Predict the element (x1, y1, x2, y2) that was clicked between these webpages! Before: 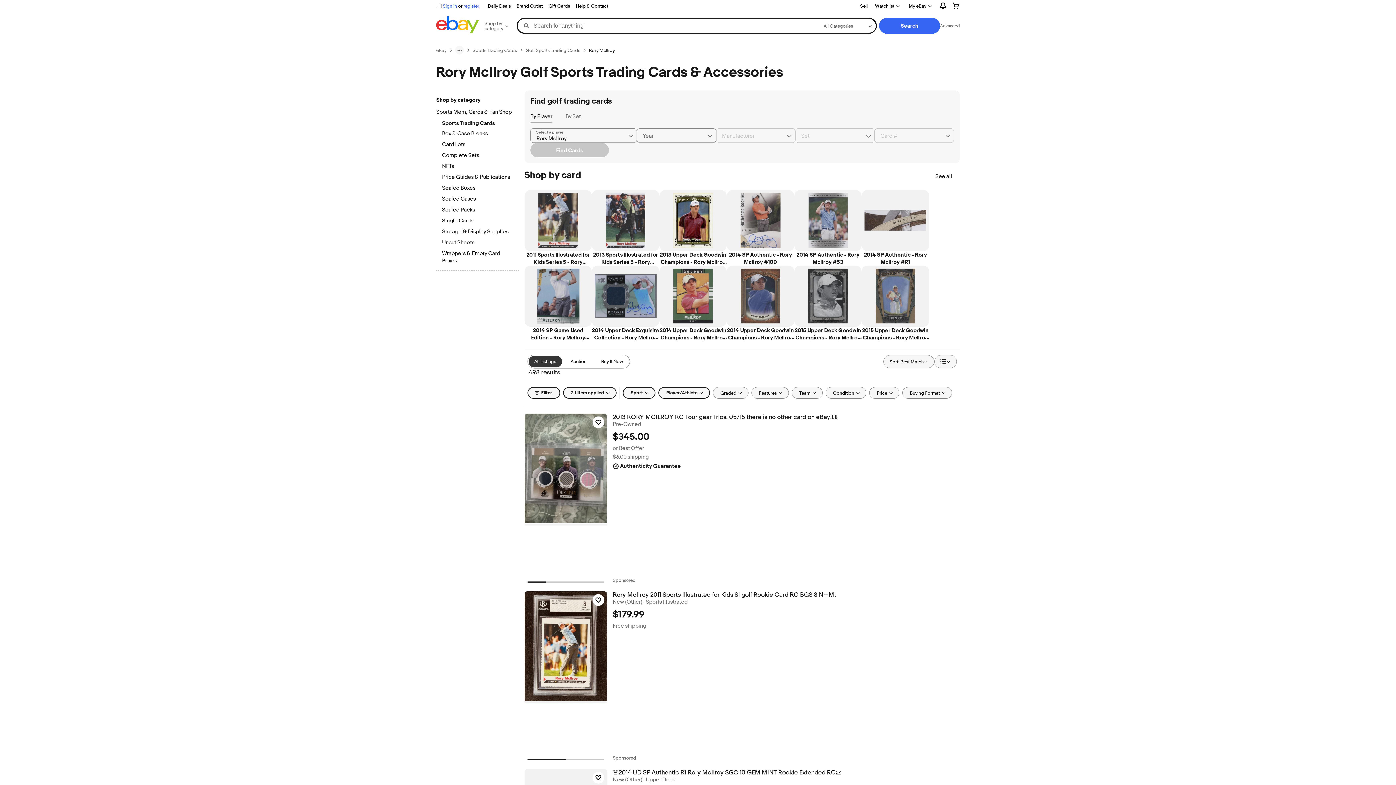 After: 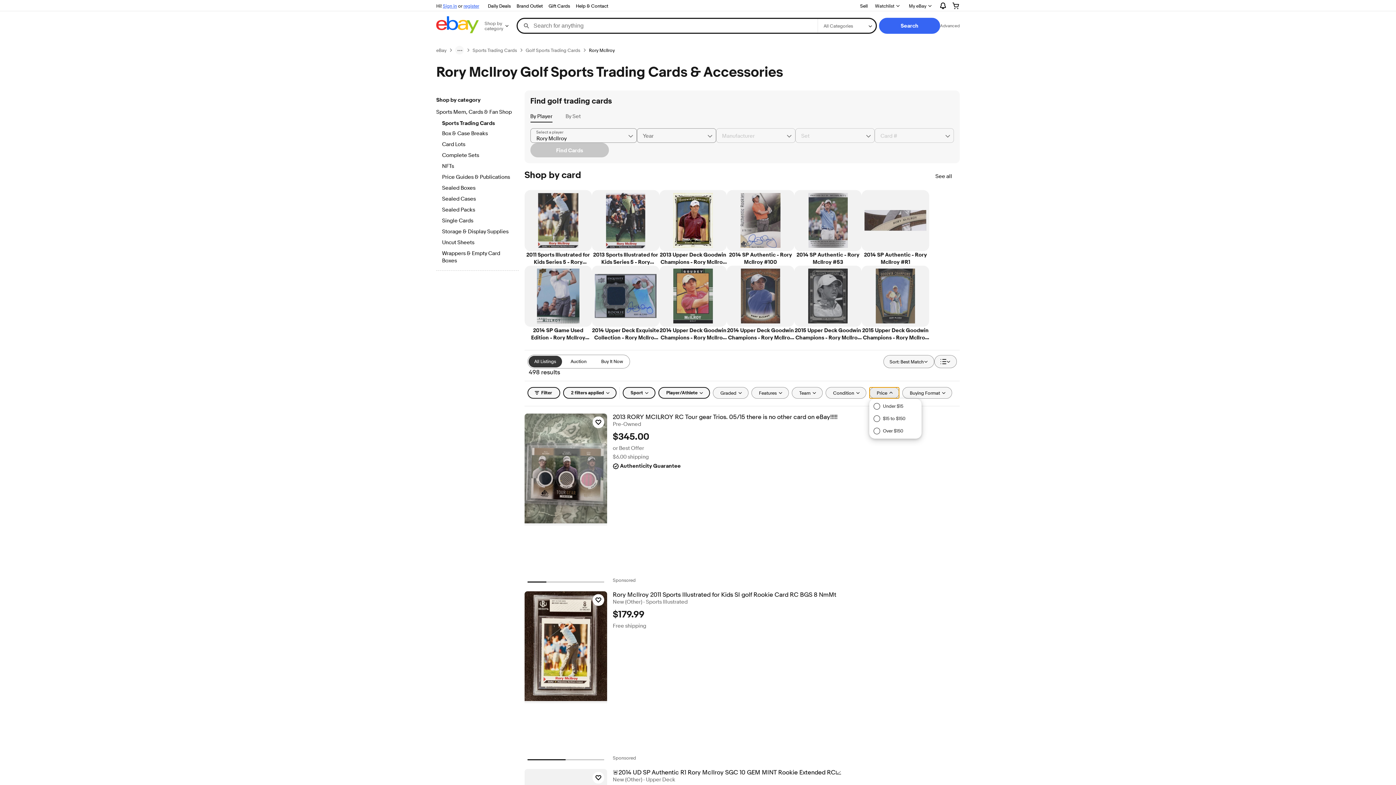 Action: label: Price bbox: (869, 387, 899, 398)